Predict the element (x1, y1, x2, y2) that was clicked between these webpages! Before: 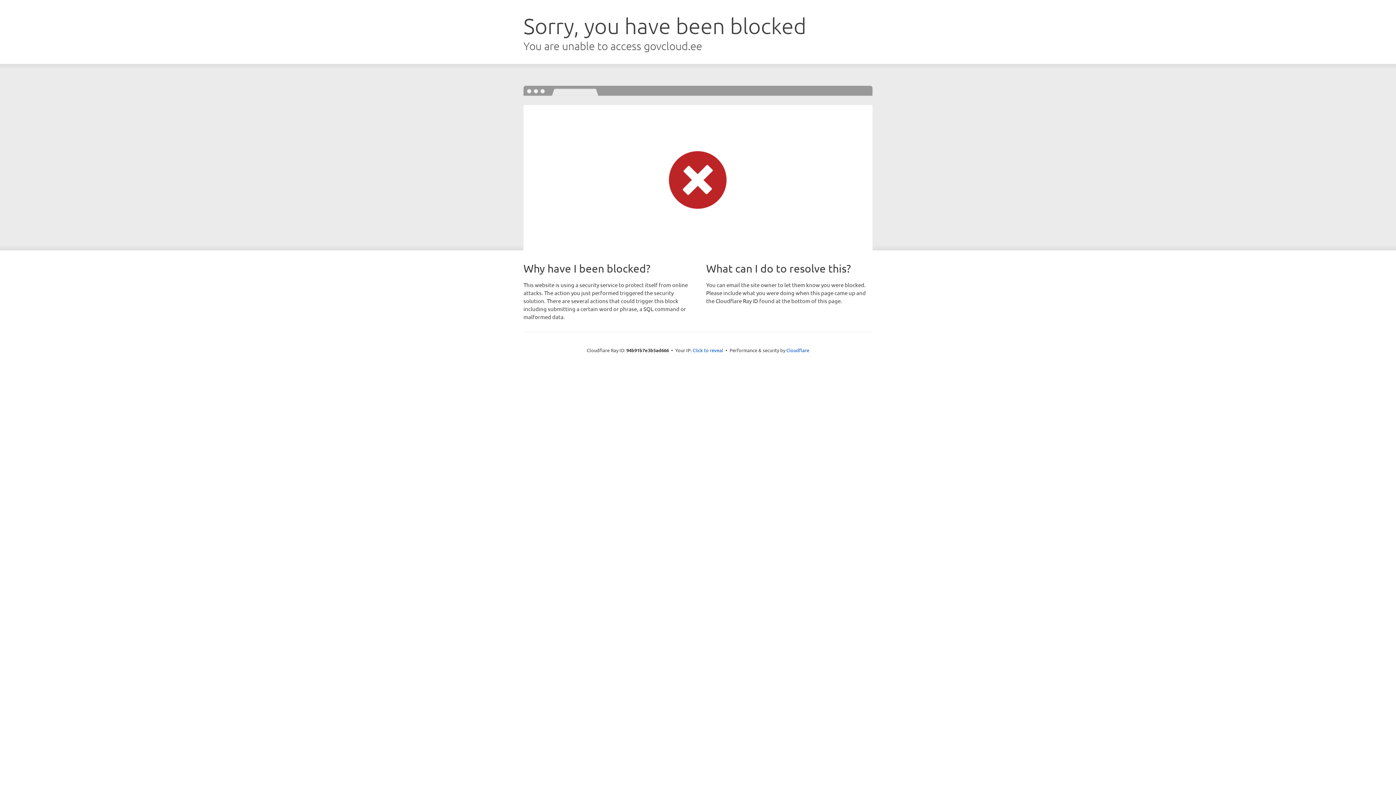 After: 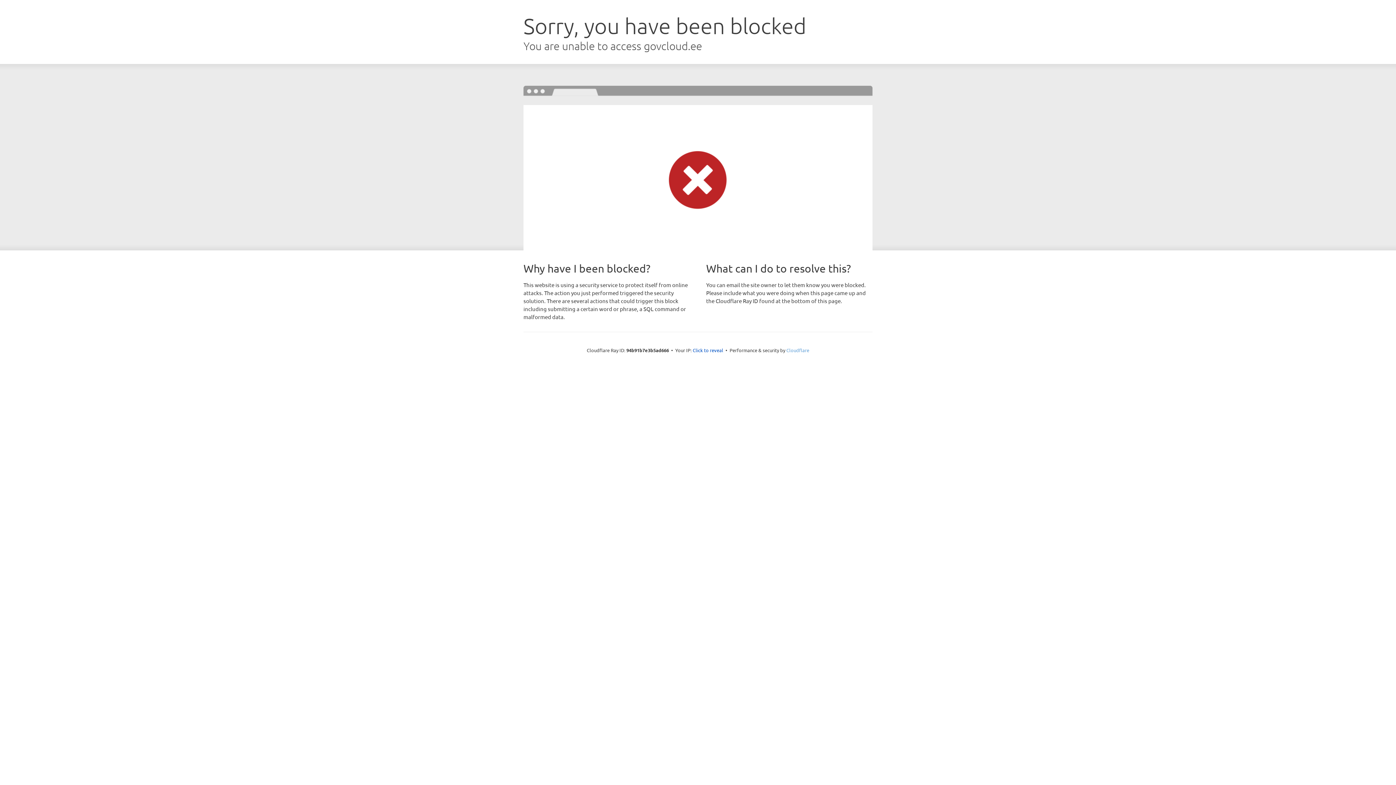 Action: label: Cloudflare bbox: (786, 347, 809, 353)